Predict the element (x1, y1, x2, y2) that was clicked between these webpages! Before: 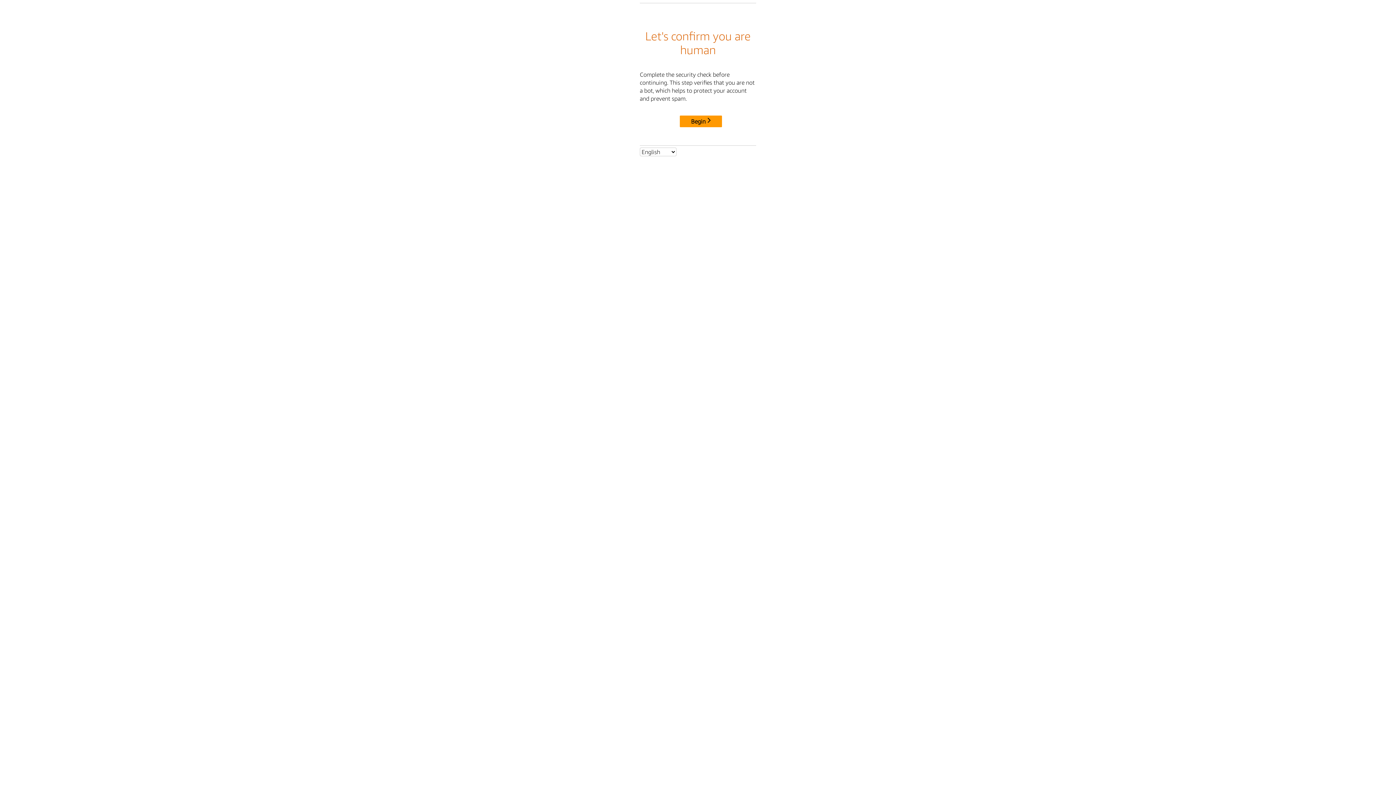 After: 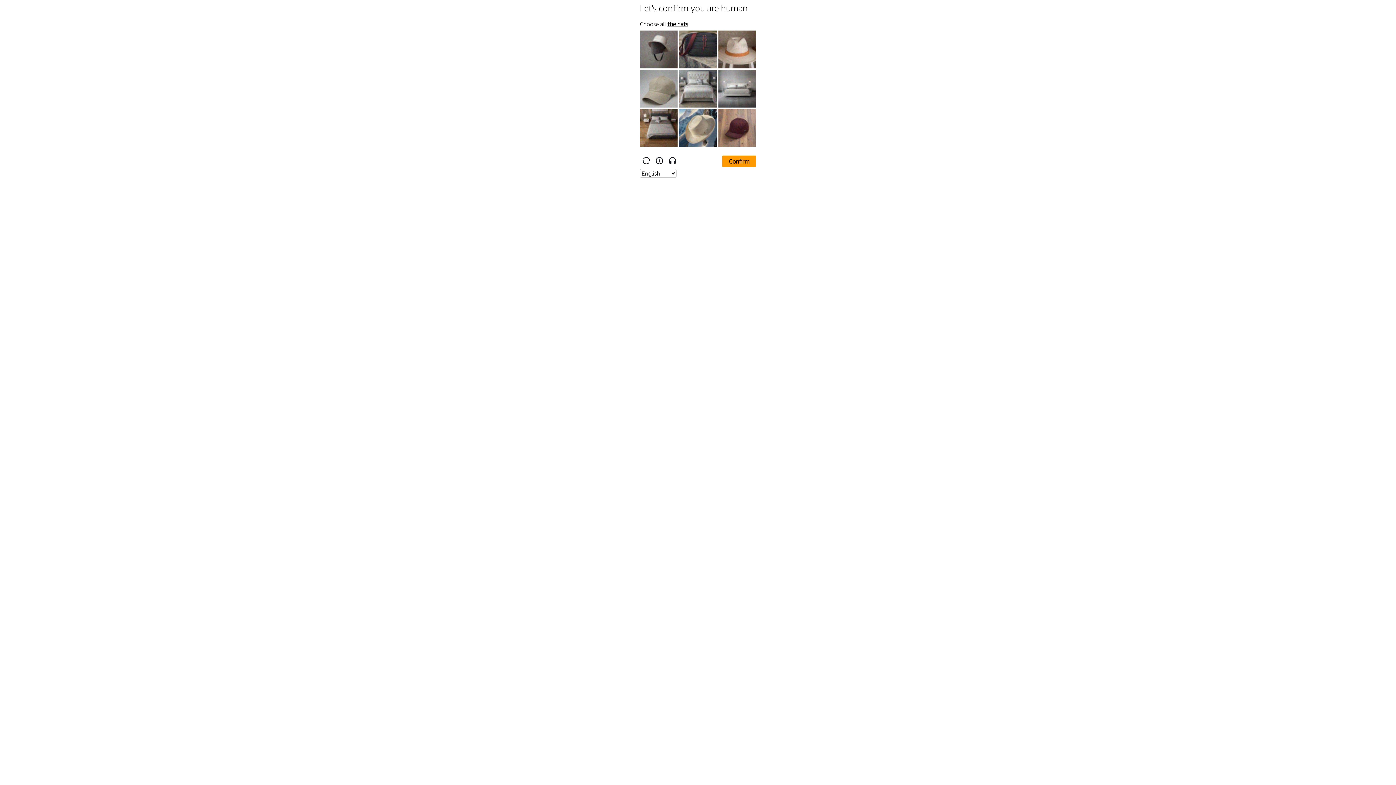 Action: bbox: (680, 115, 722, 127) label: Begin